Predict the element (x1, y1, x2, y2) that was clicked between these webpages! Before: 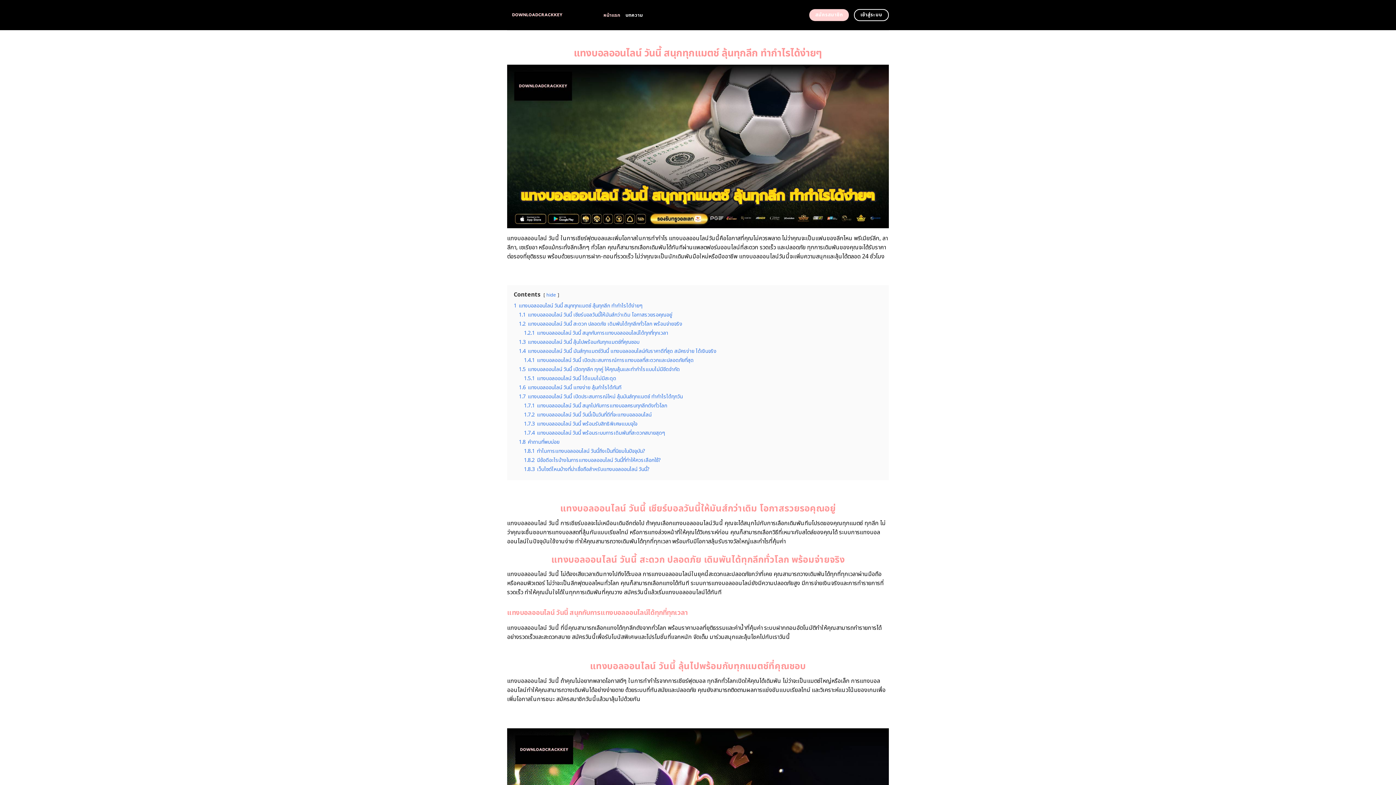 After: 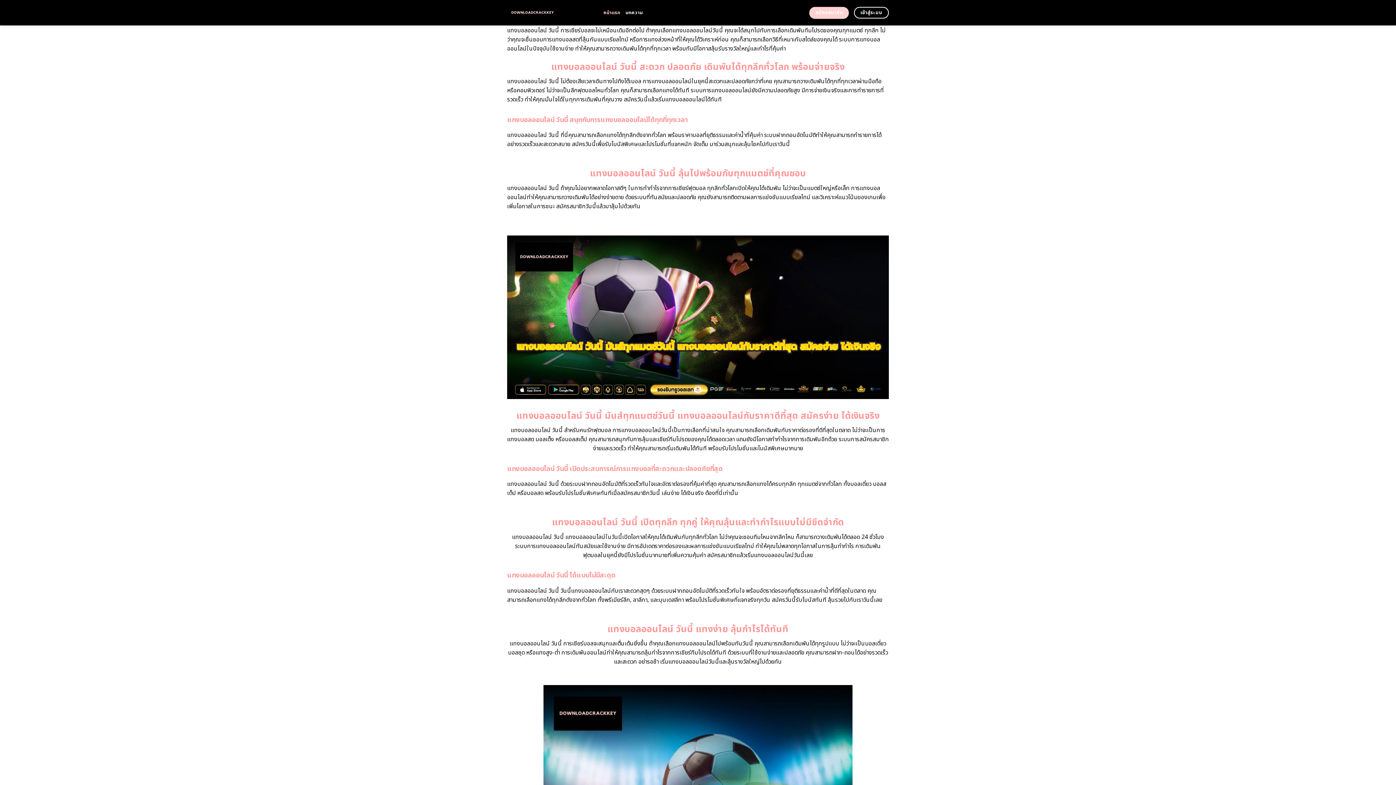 Action: bbox: (518, 311, 672, 319) label: 1.1 แทงบอลออนไลน์ วันนี้ เชียร์บอลวันนี้ให้มันส์กว่าเดิม โอกาสรวยรอคุณอยู่